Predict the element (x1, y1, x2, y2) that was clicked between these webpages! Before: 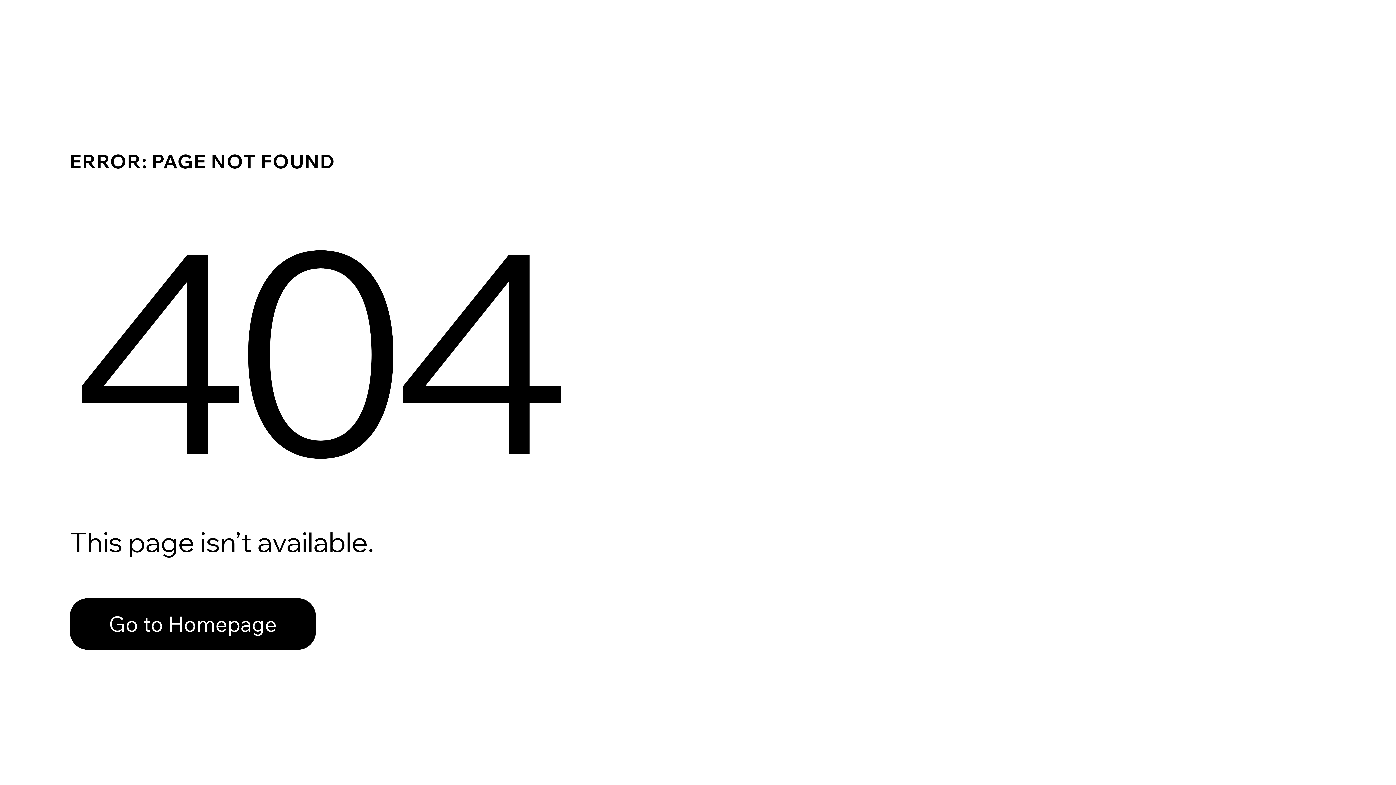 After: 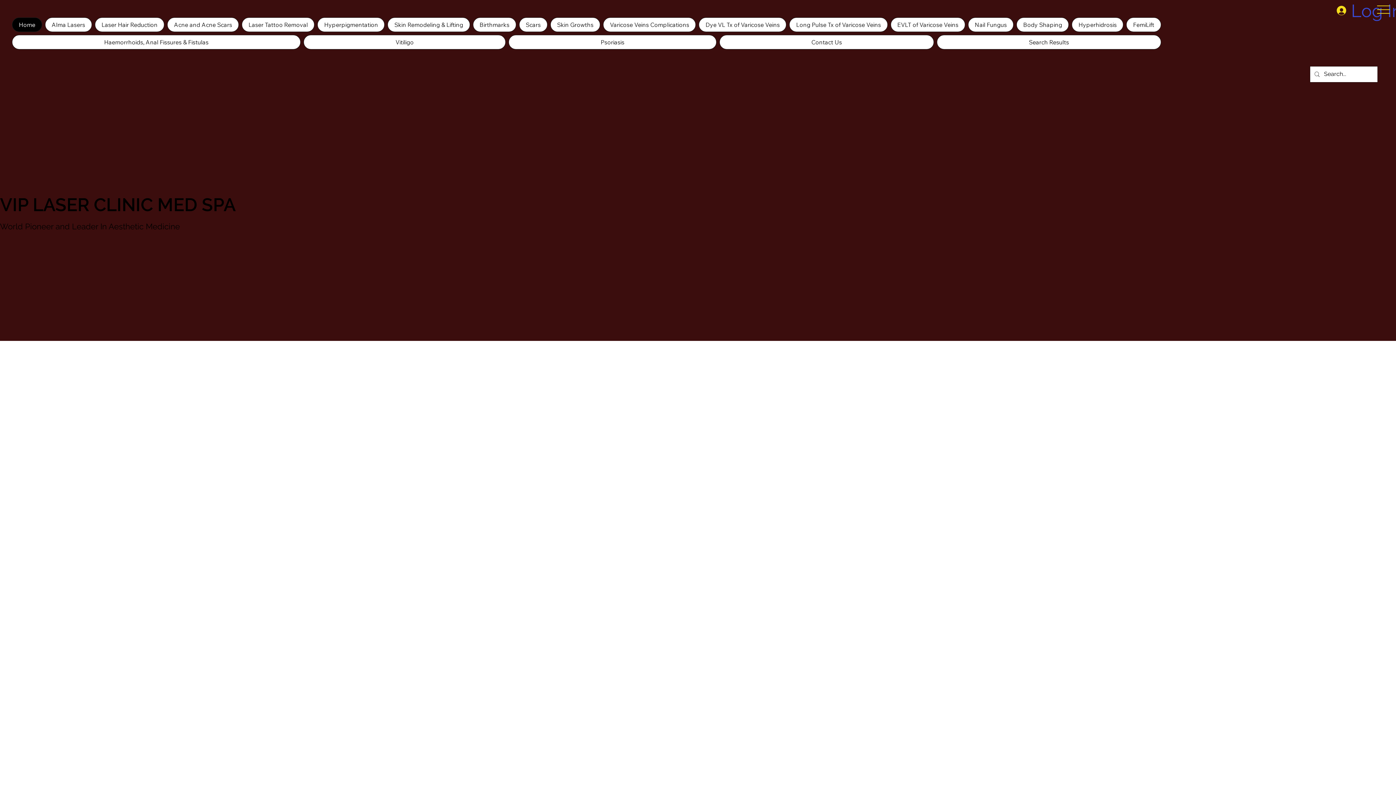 Action: bbox: (69, 582, 768, 659) label: Go to Homepage